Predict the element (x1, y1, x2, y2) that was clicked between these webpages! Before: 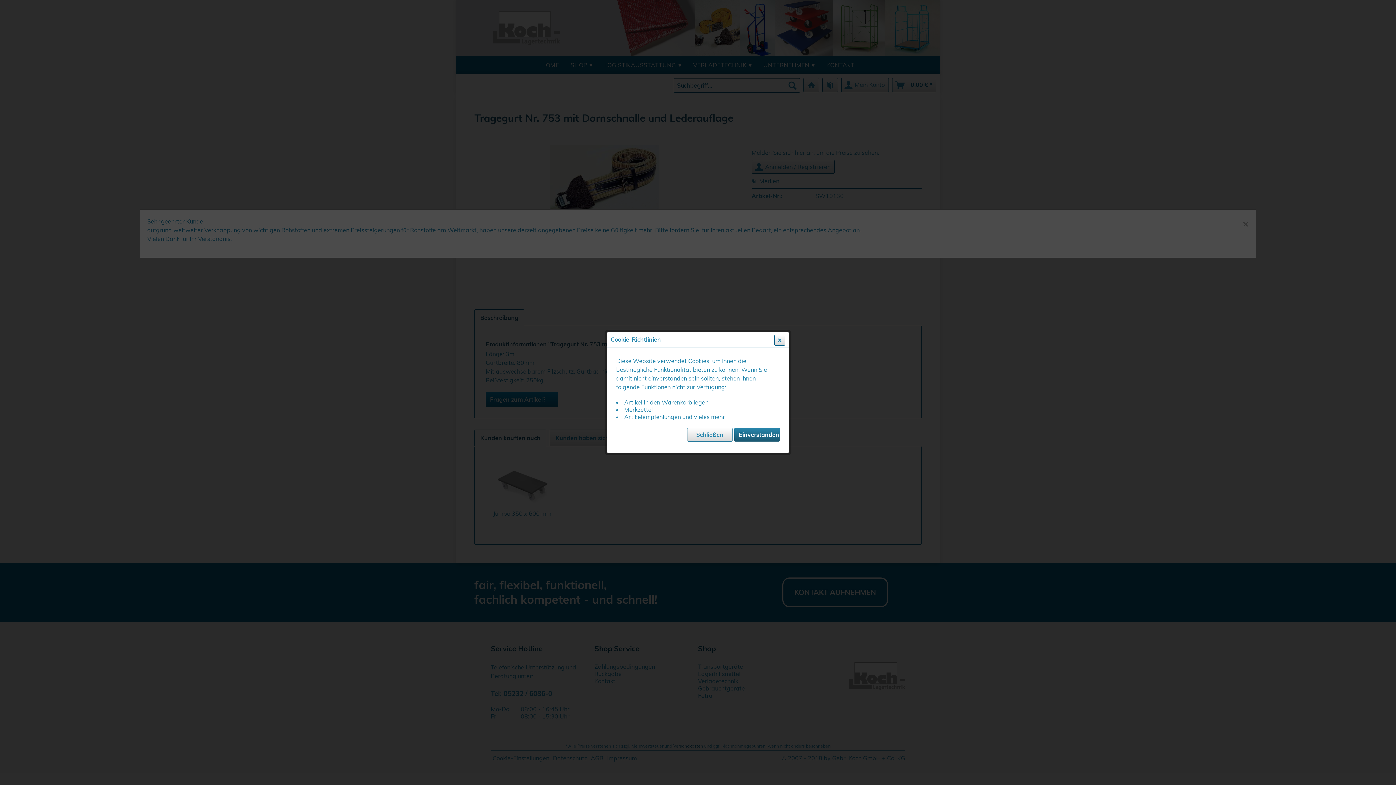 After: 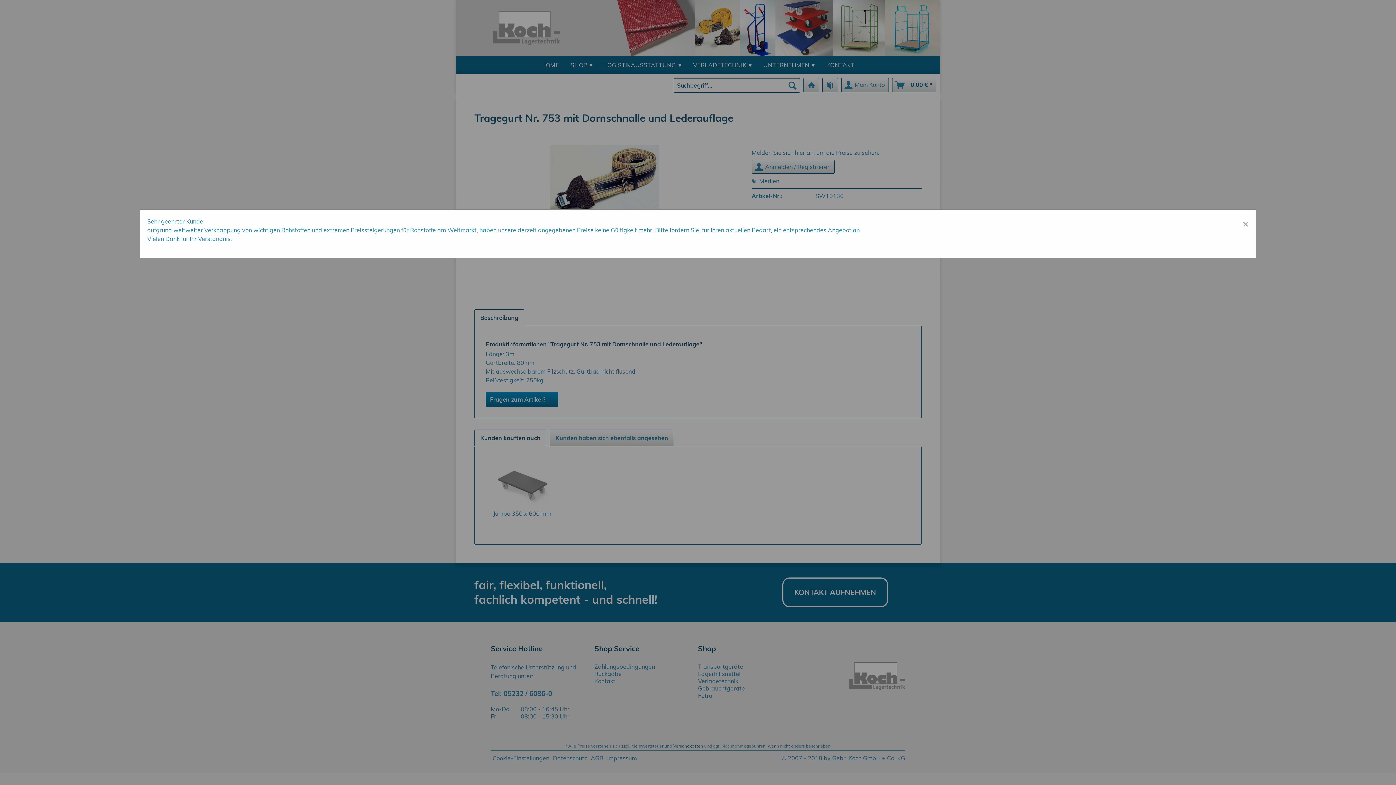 Action: bbox: (687, 428, 732, 441) label: Schließen